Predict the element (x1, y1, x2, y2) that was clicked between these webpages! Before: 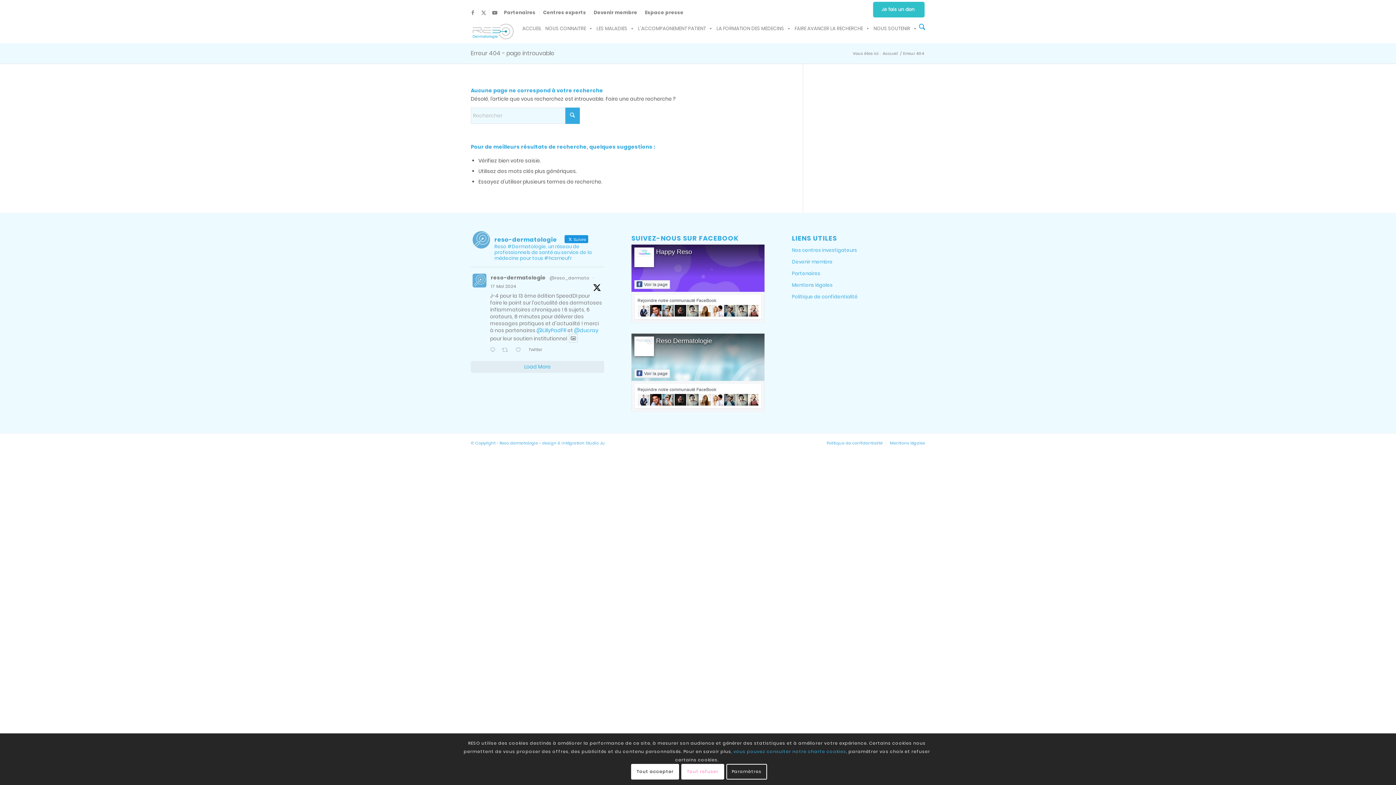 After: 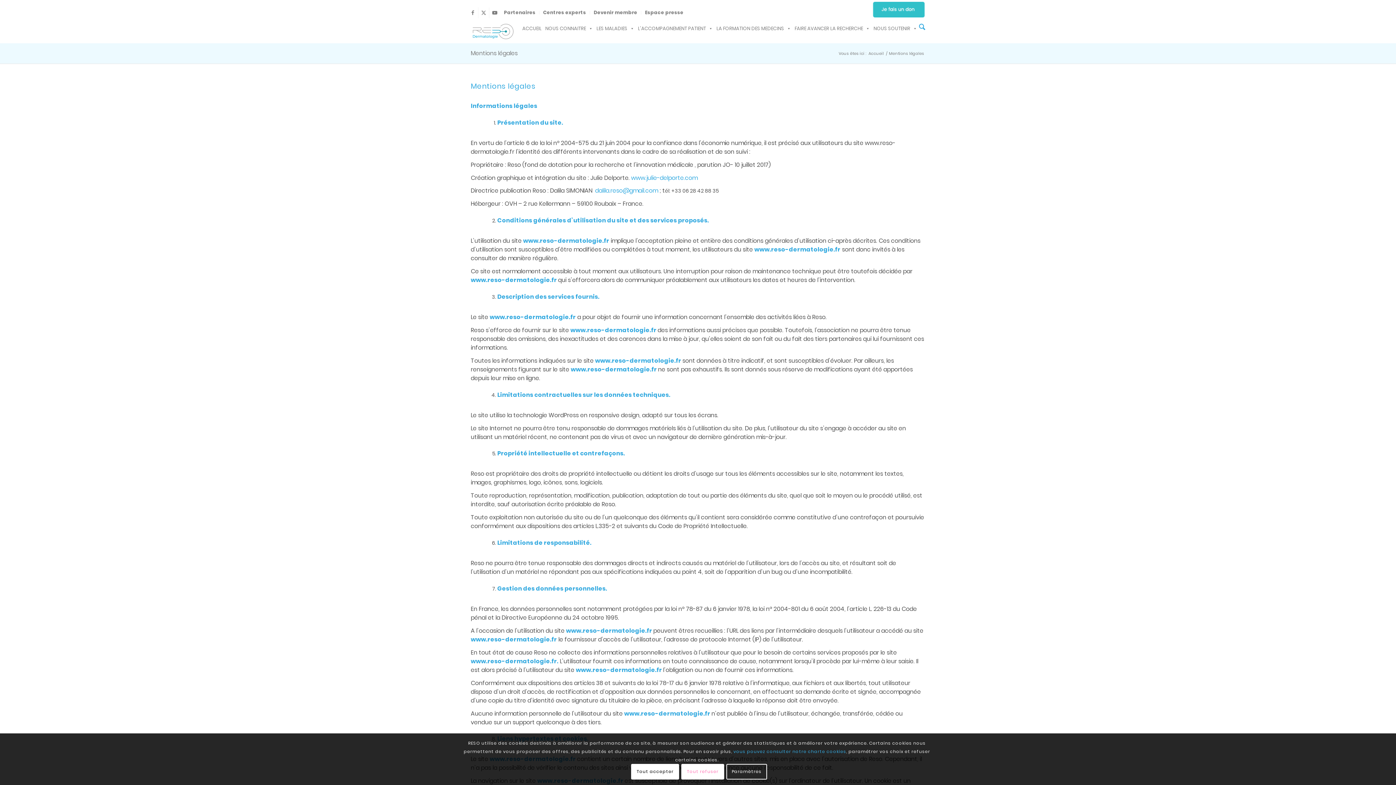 Action: label: Mentions légales bbox: (792, 279, 925, 291)